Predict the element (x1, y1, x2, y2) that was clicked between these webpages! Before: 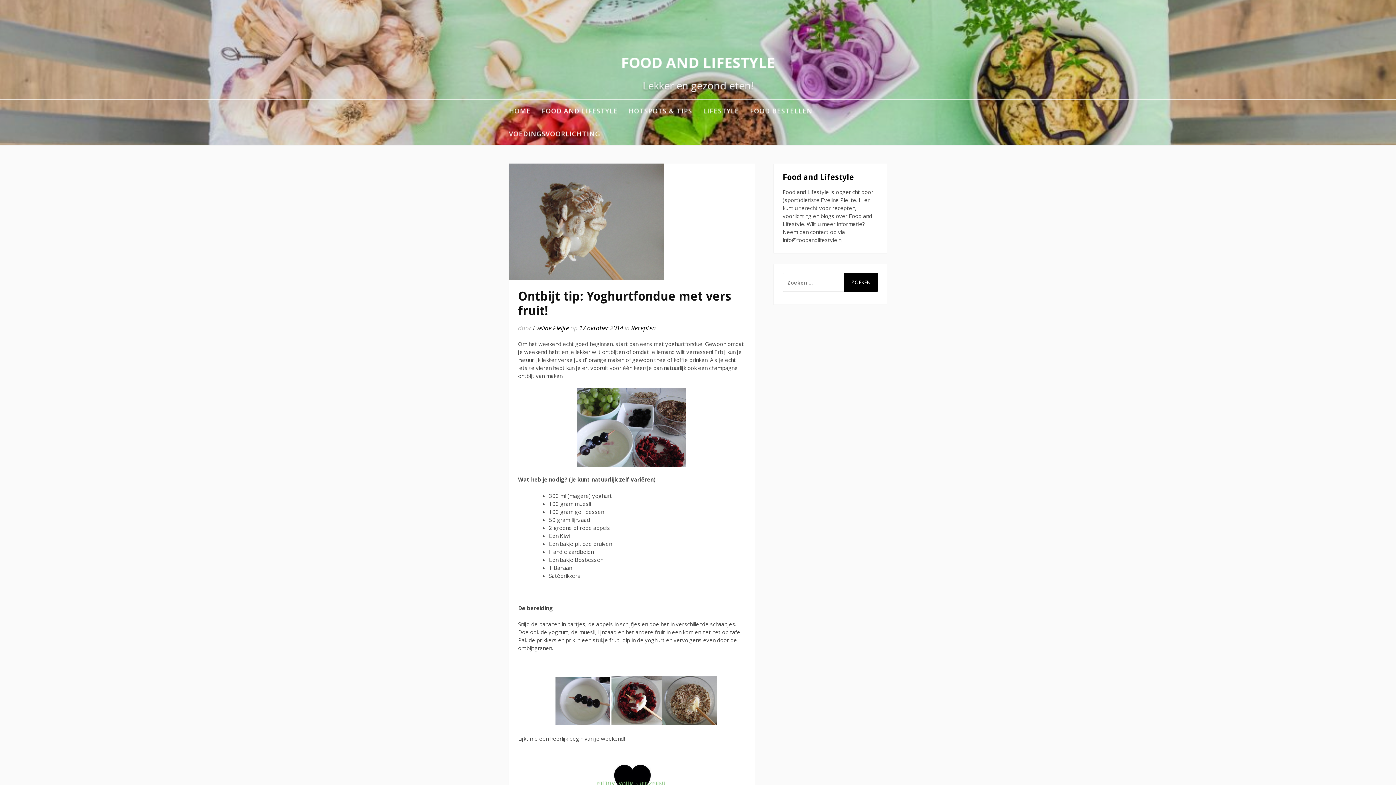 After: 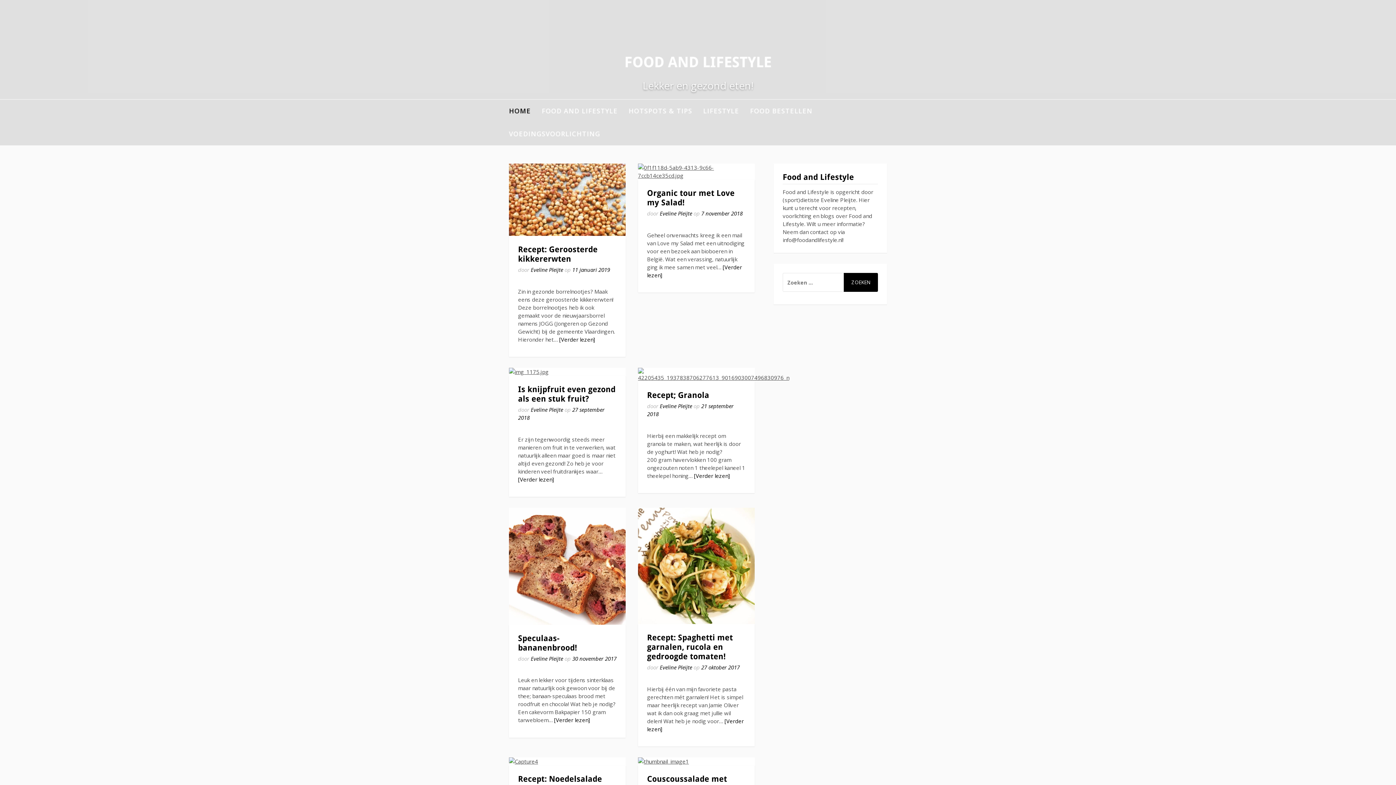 Action: label: FOOD AND LIFESTYLE bbox: (621, 52, 775, 72)